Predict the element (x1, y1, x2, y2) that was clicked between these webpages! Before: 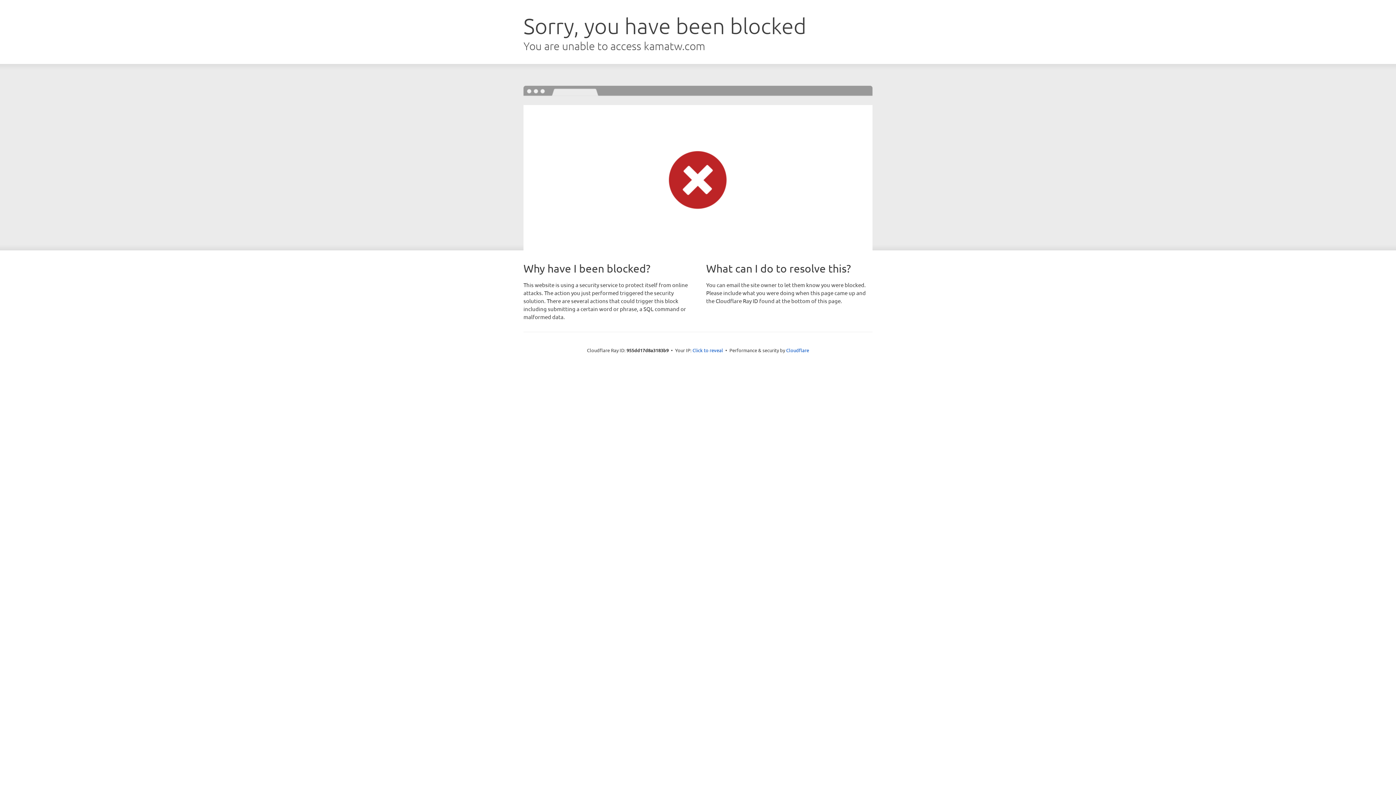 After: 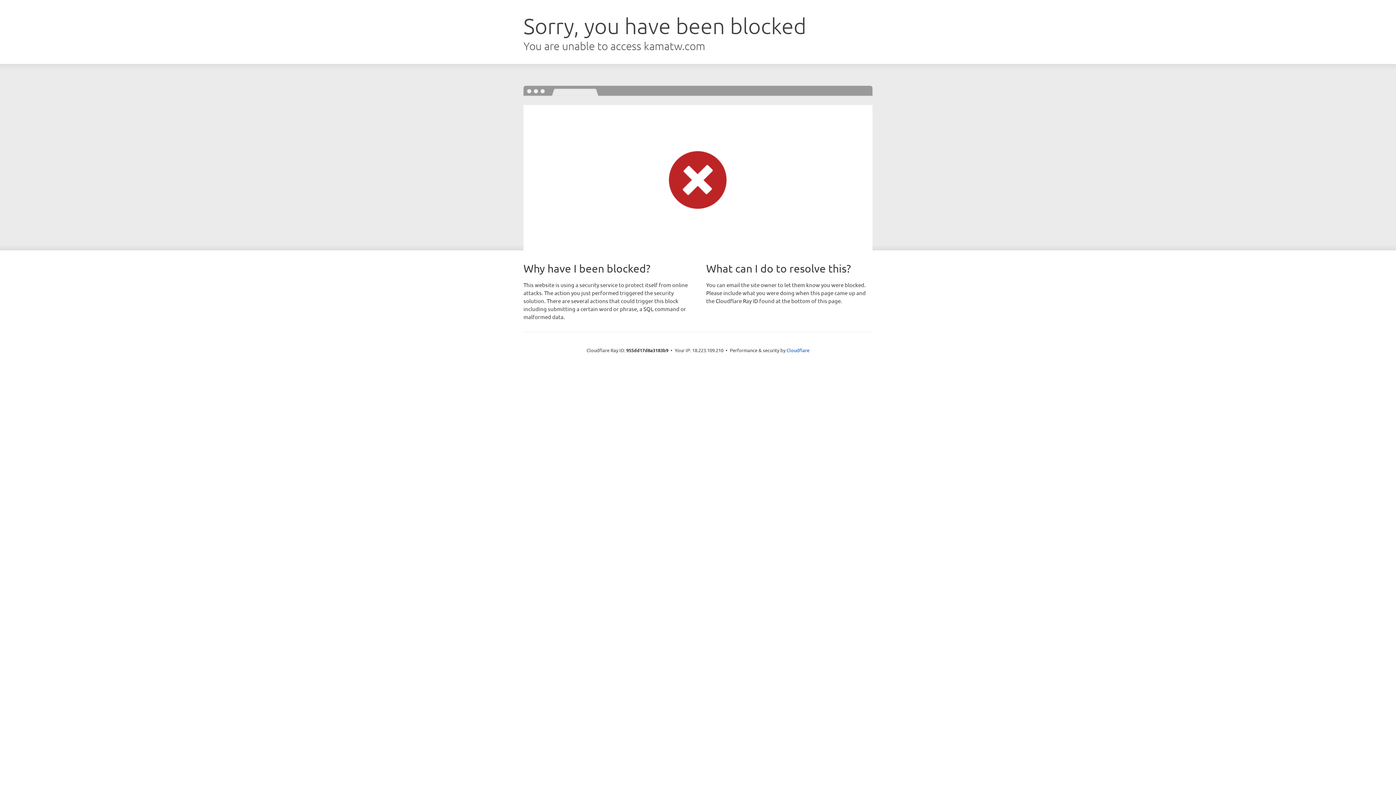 Action: bbox: (692, 346, 723, 353) label: Click to reveal